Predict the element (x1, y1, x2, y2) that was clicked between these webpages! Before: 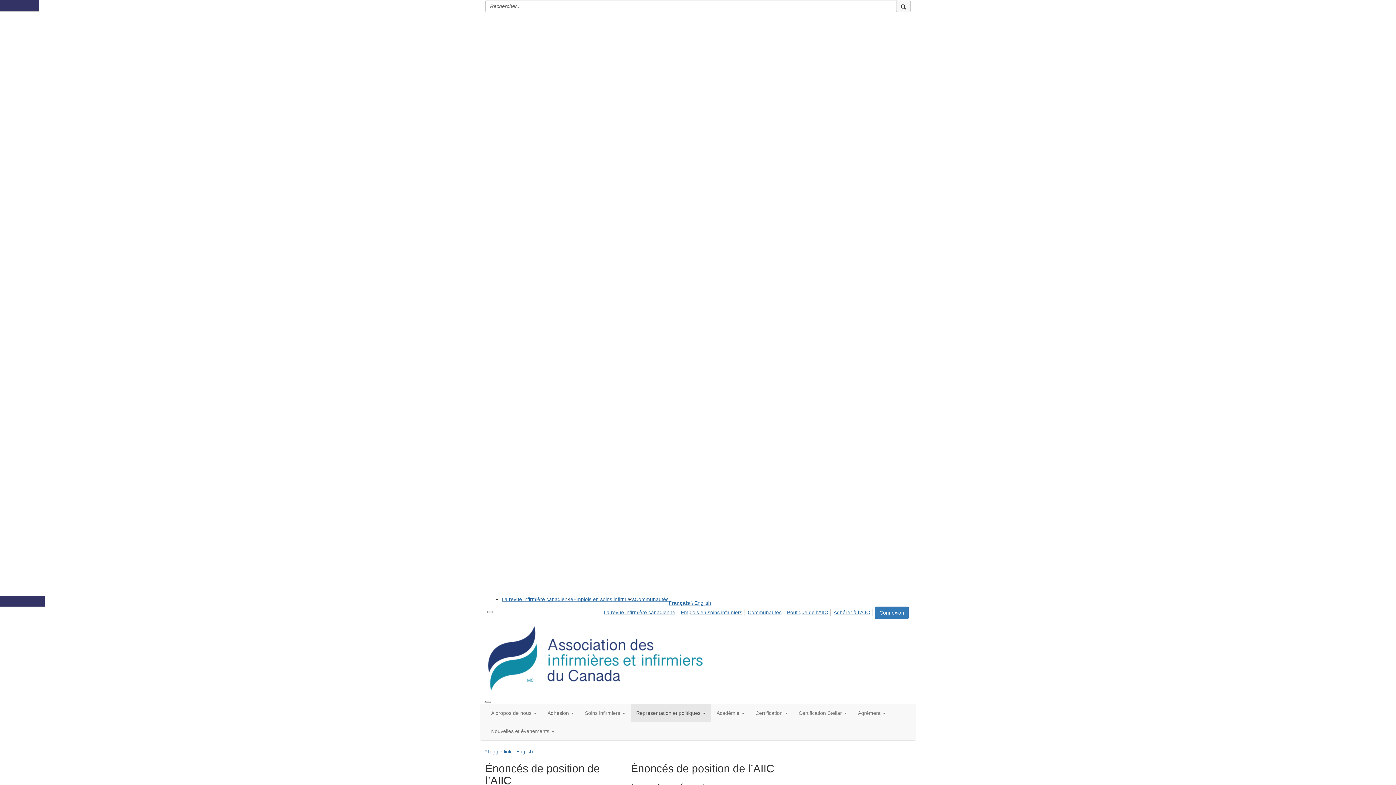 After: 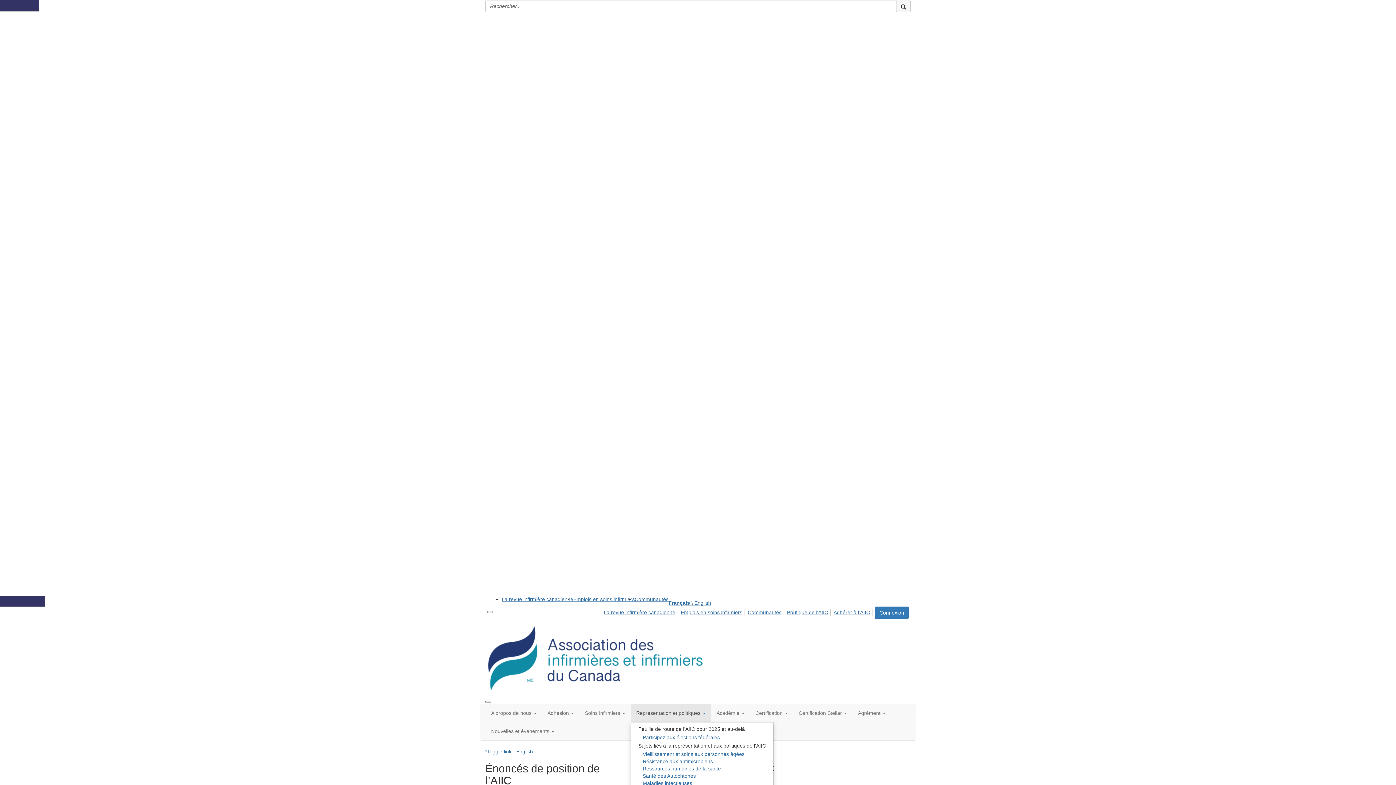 Action: label: Représentation et politiques  bbox: (630, 704, 711, 722)